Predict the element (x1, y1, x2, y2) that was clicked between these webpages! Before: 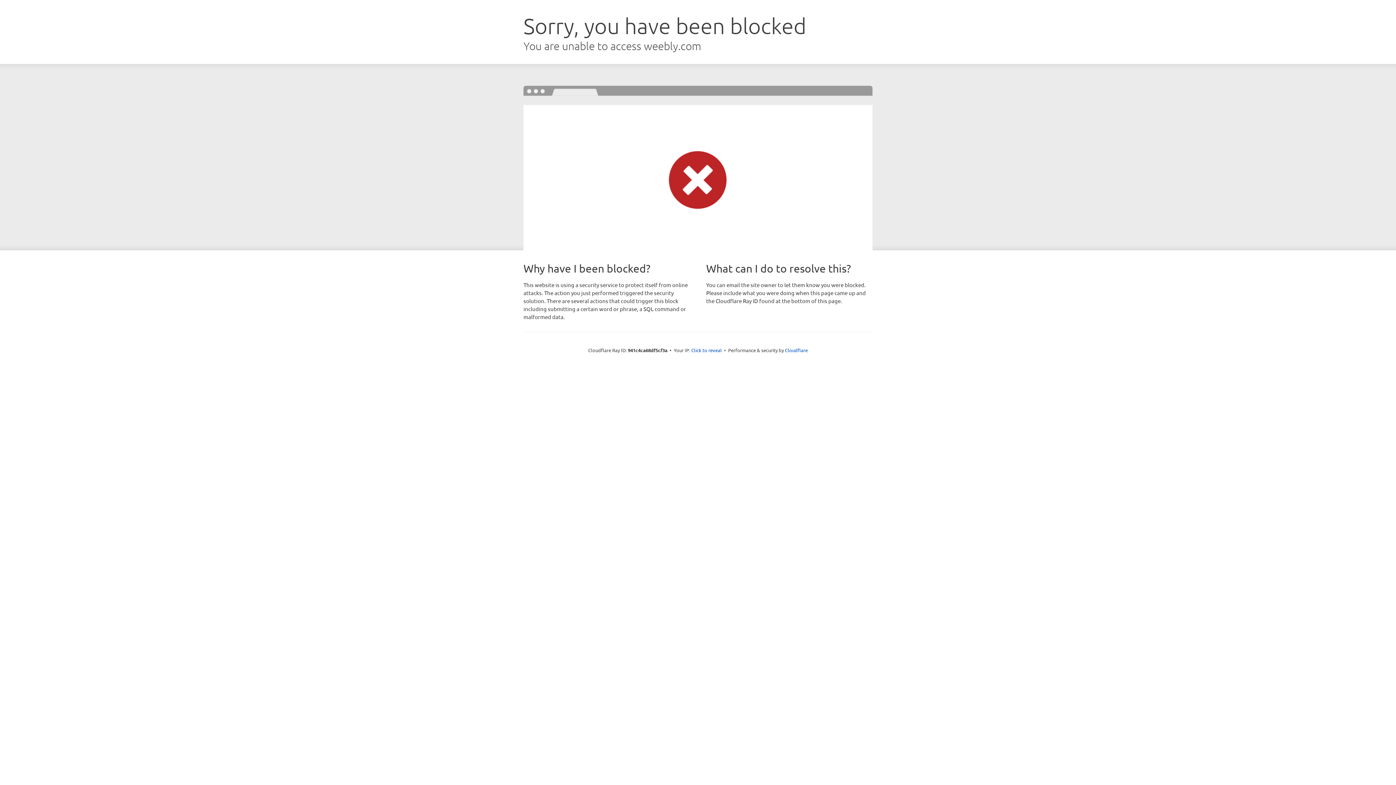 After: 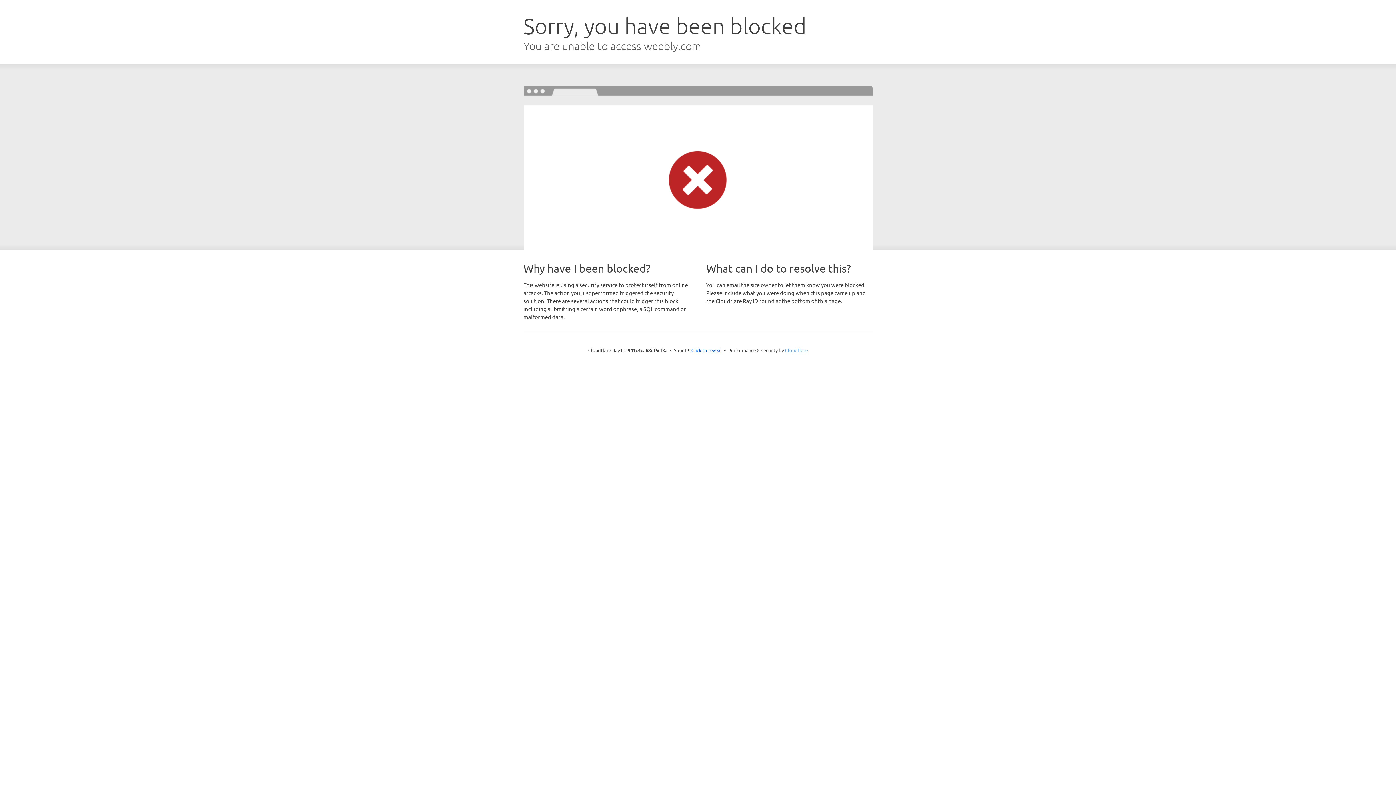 Action: bbox: (785, 347, 808, 353) label: Cloudflare